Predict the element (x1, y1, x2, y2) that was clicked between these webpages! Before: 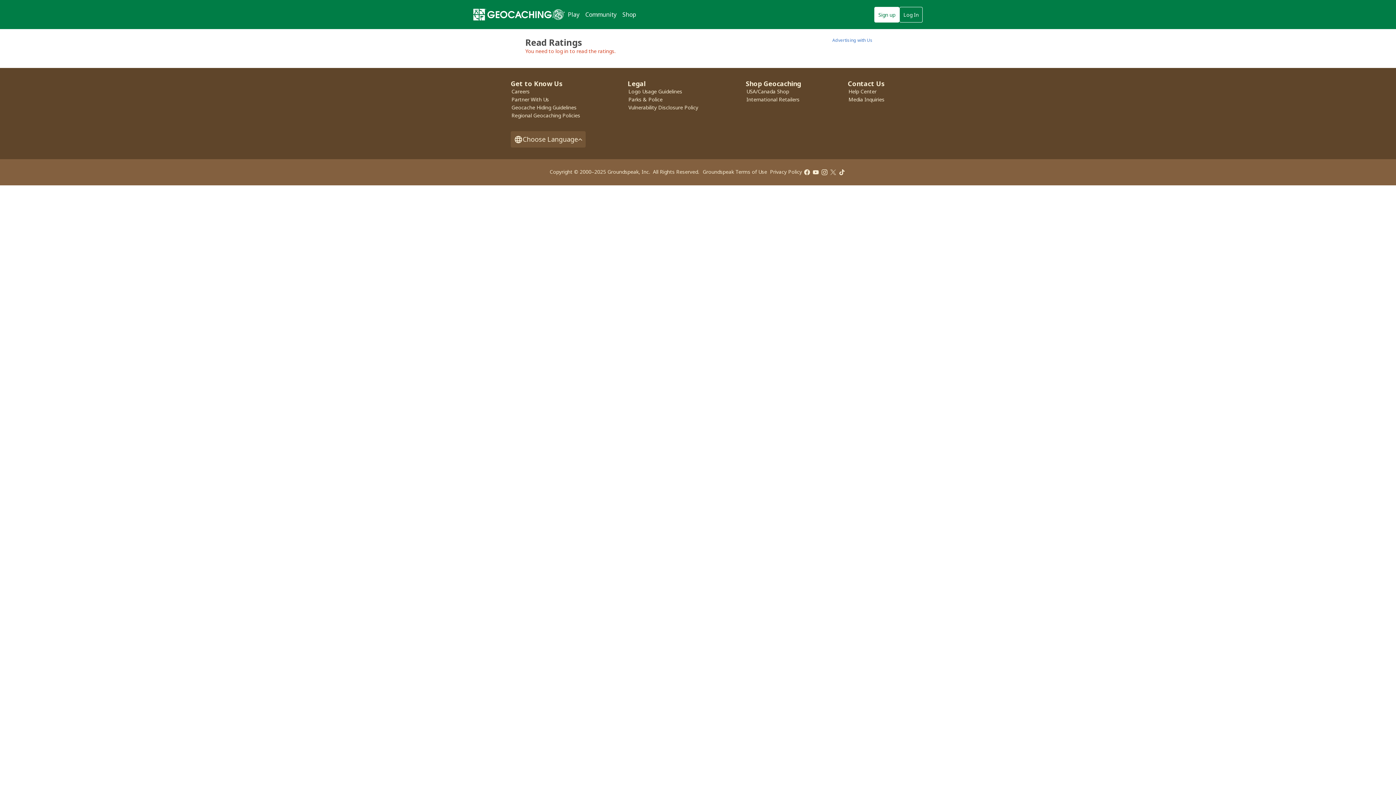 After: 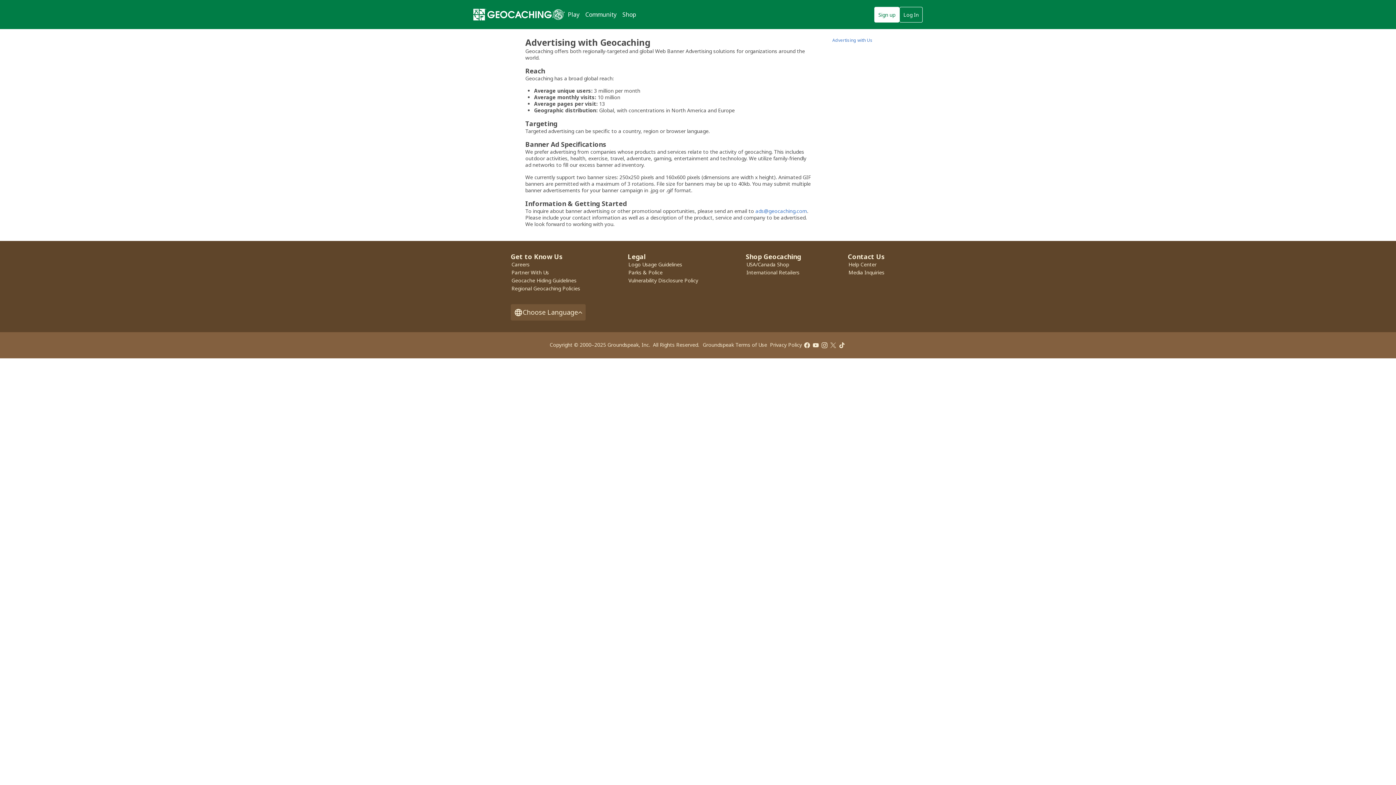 Action: label: Advertising with Us bbox: (832, 37, 872, 43)